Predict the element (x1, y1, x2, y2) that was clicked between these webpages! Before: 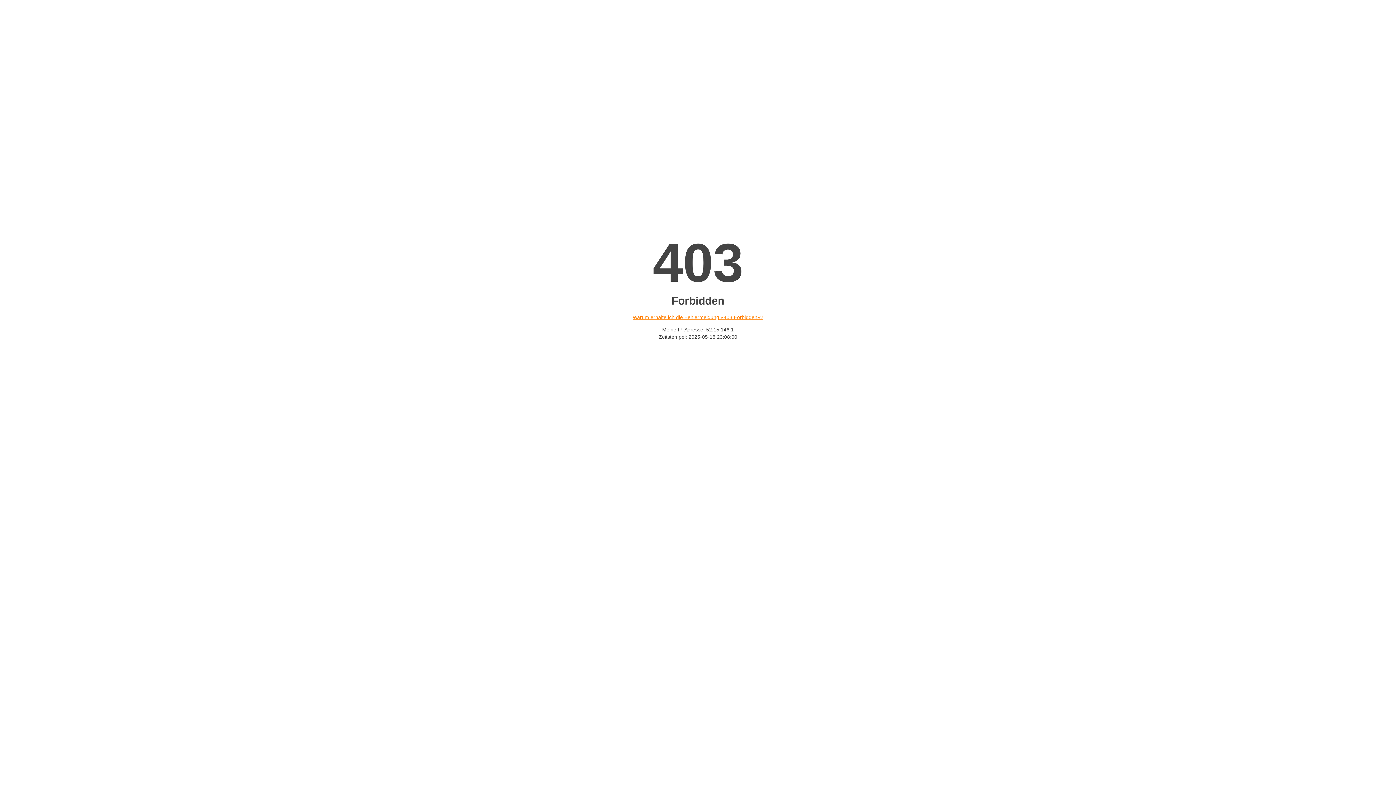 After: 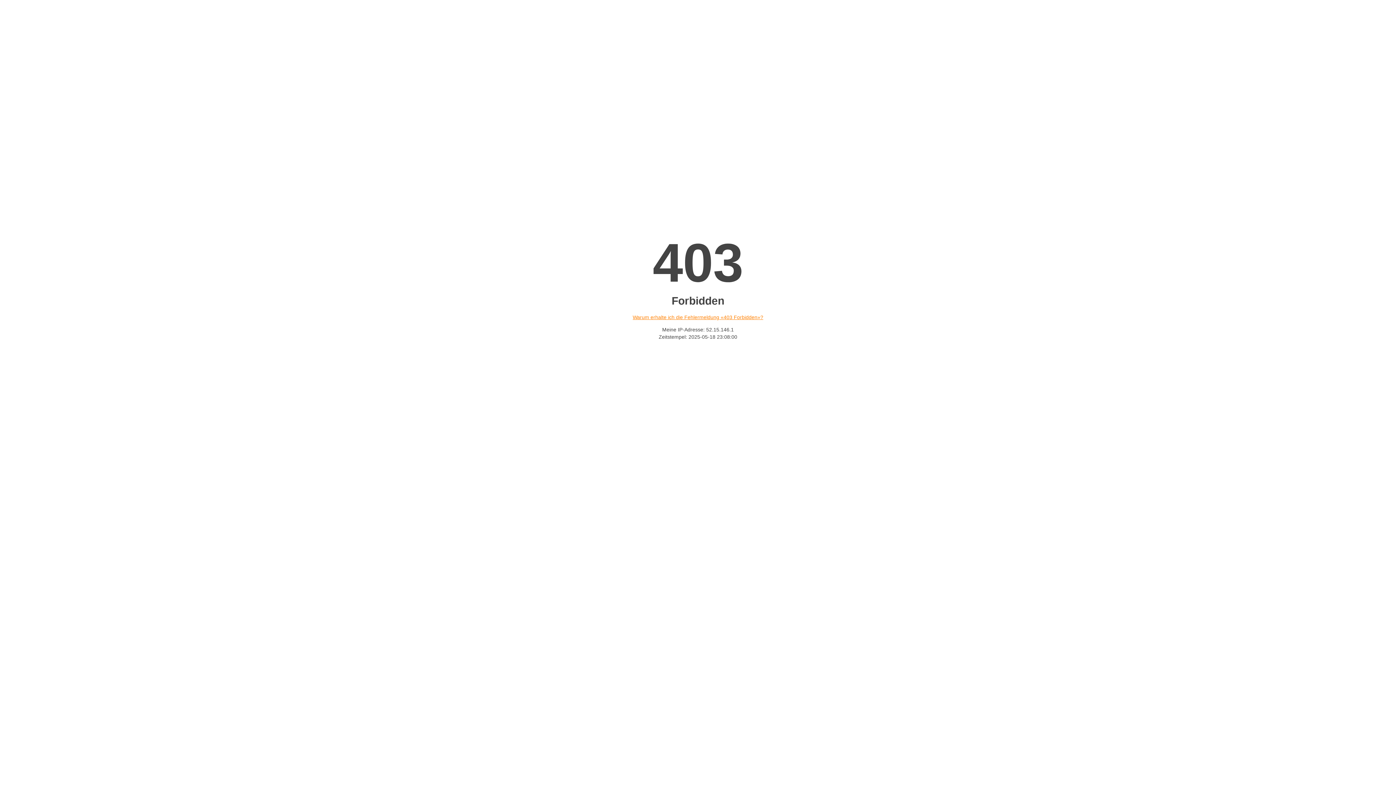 Action: bbox: (632, 314, 763, 320) label: Warum erhalte ich die Fehlermeldung «403 Forbidden»?